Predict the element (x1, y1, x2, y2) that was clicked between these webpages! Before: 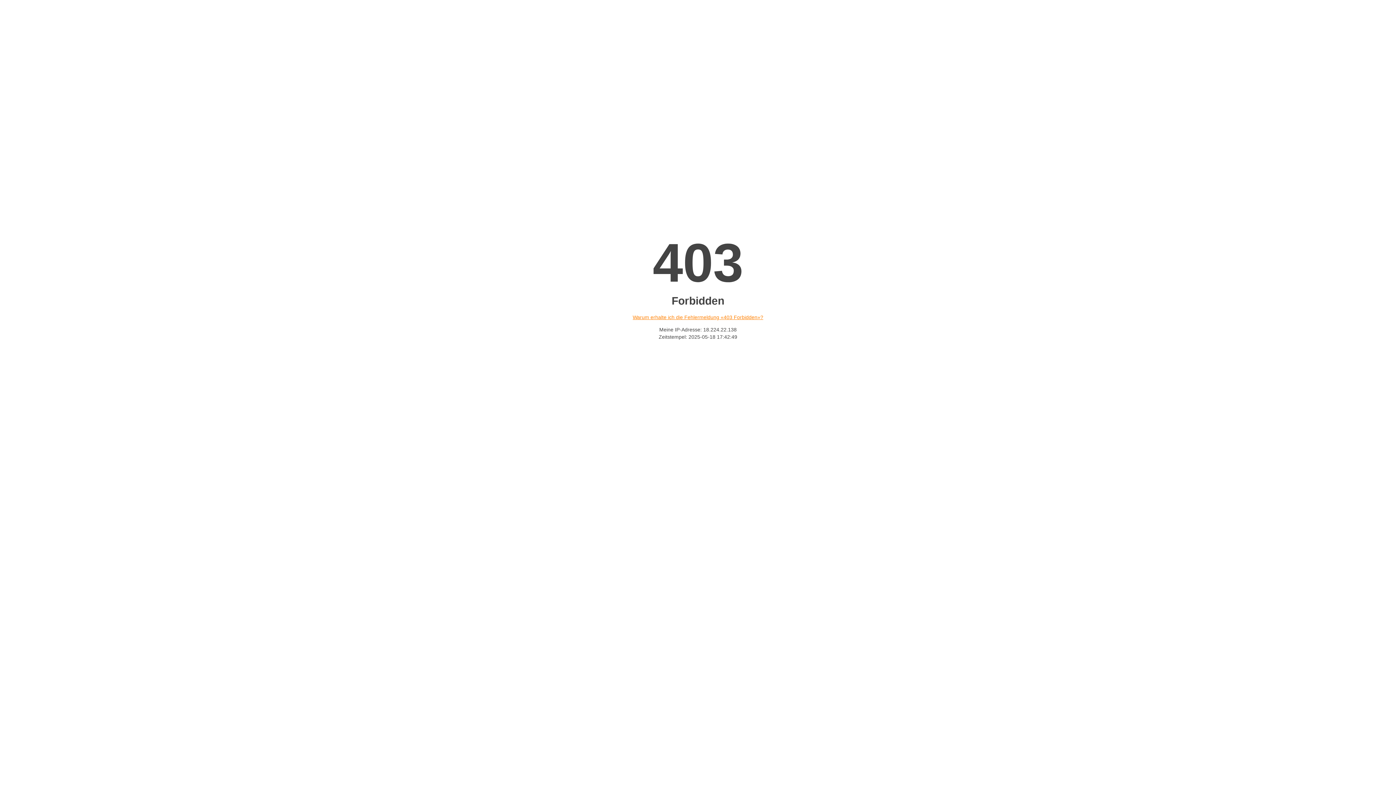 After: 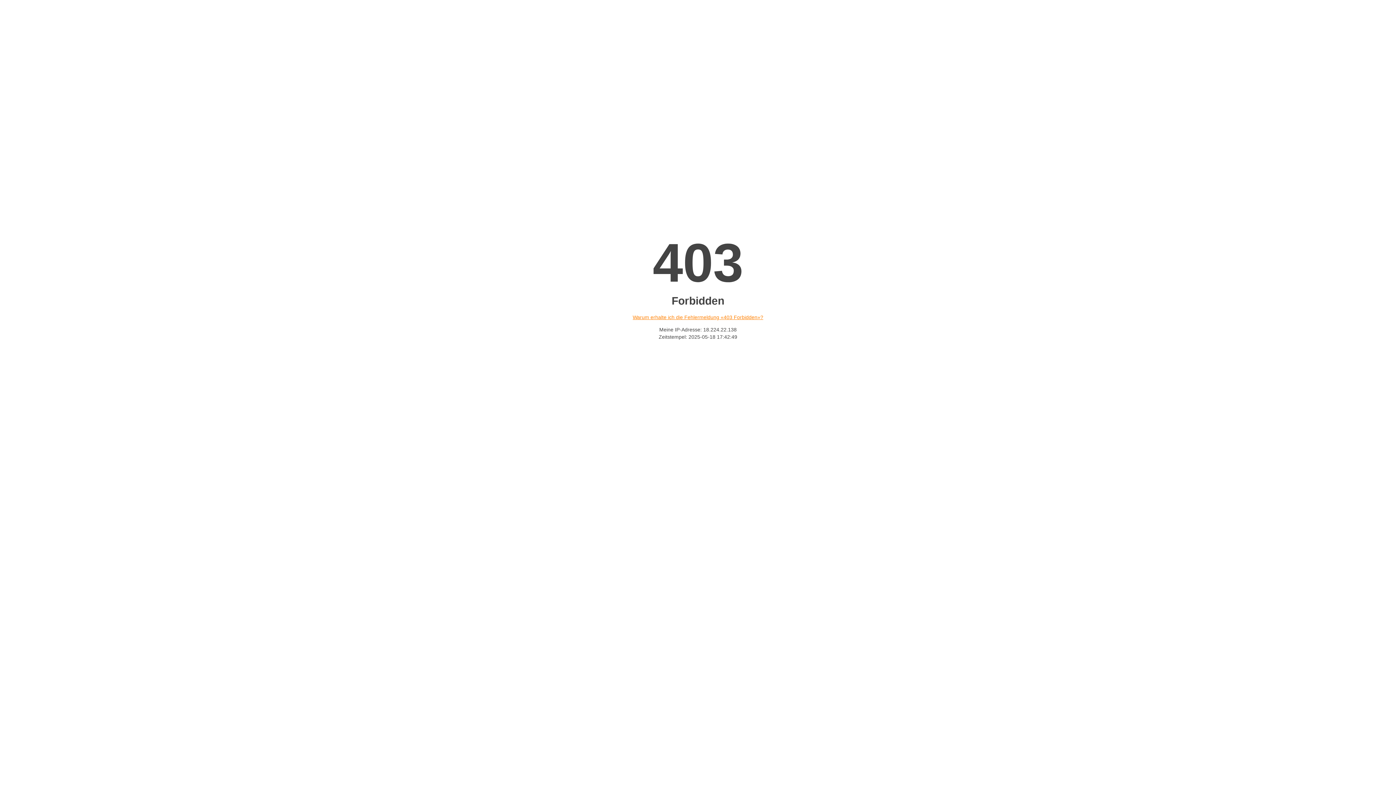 Action: label: Warum erhalte ich die Fehlermeldung «403 Forbidden»? bbox: (632, 314, 763, 320)